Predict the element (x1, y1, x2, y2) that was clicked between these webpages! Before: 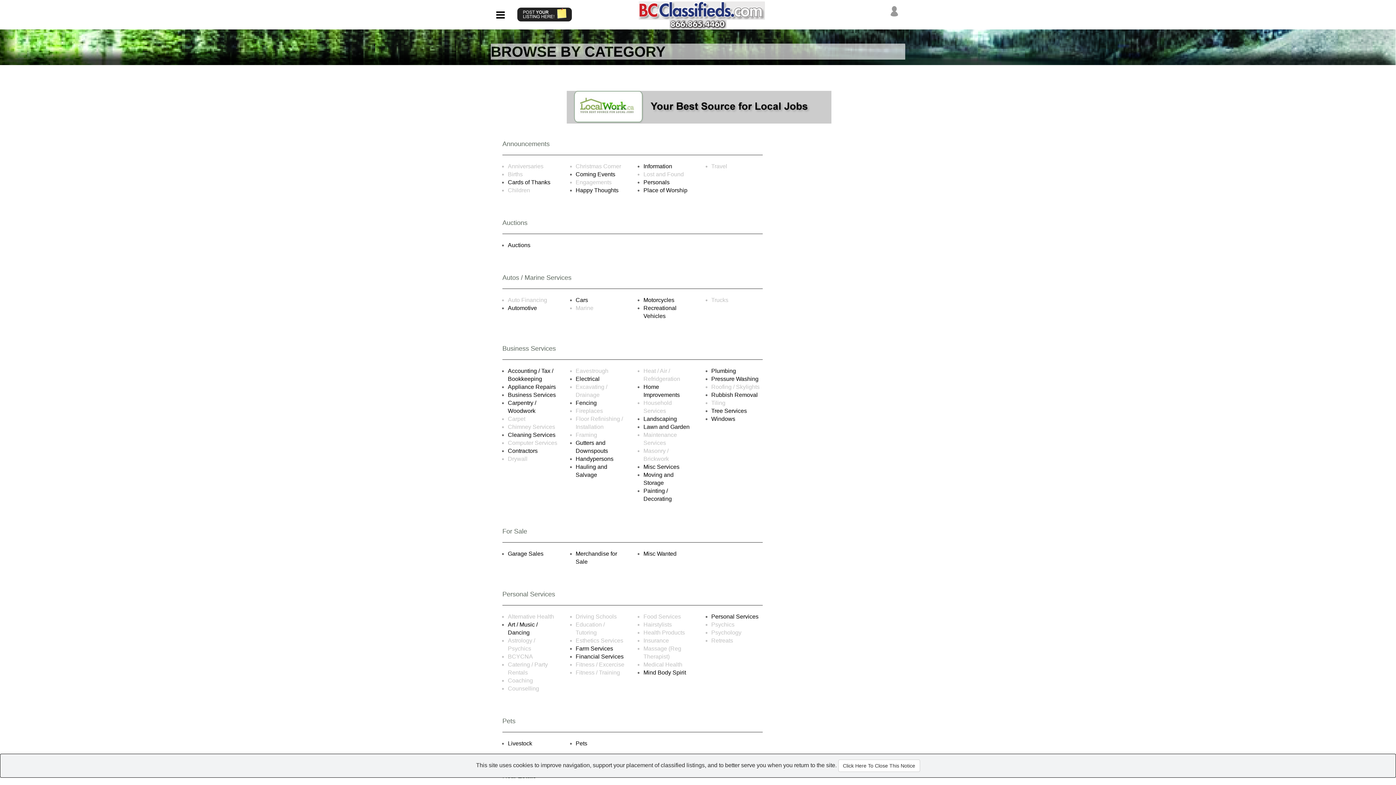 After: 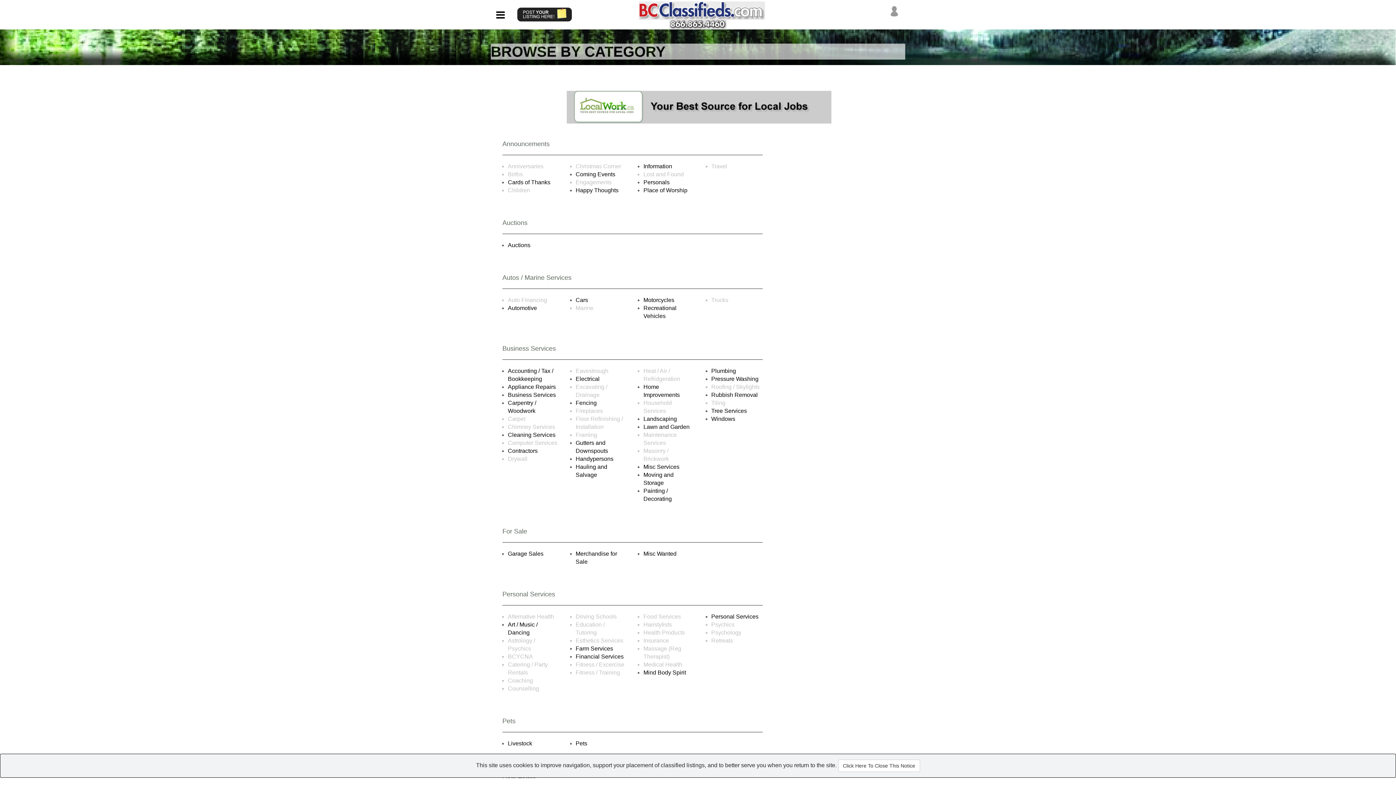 Action: bbox: (512, 0, 577, 29)